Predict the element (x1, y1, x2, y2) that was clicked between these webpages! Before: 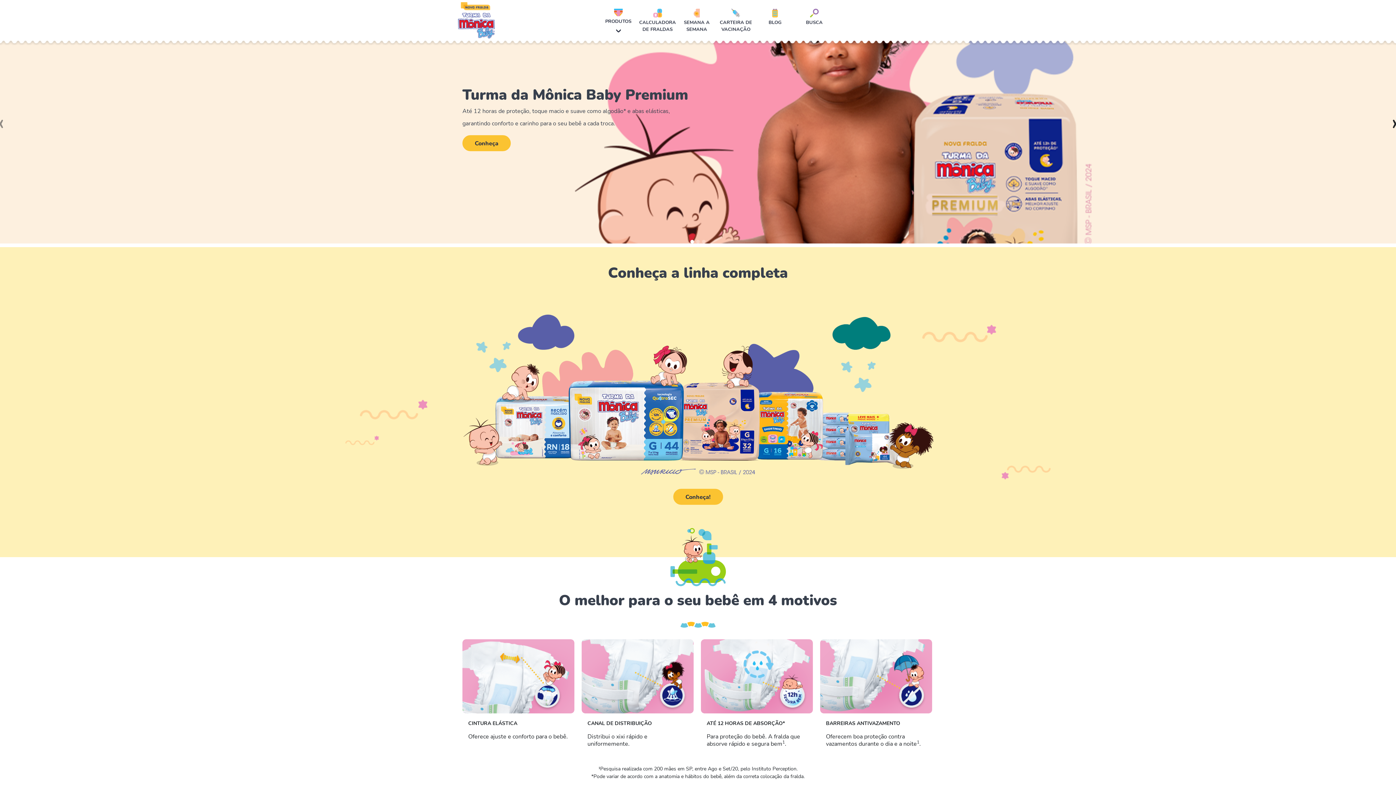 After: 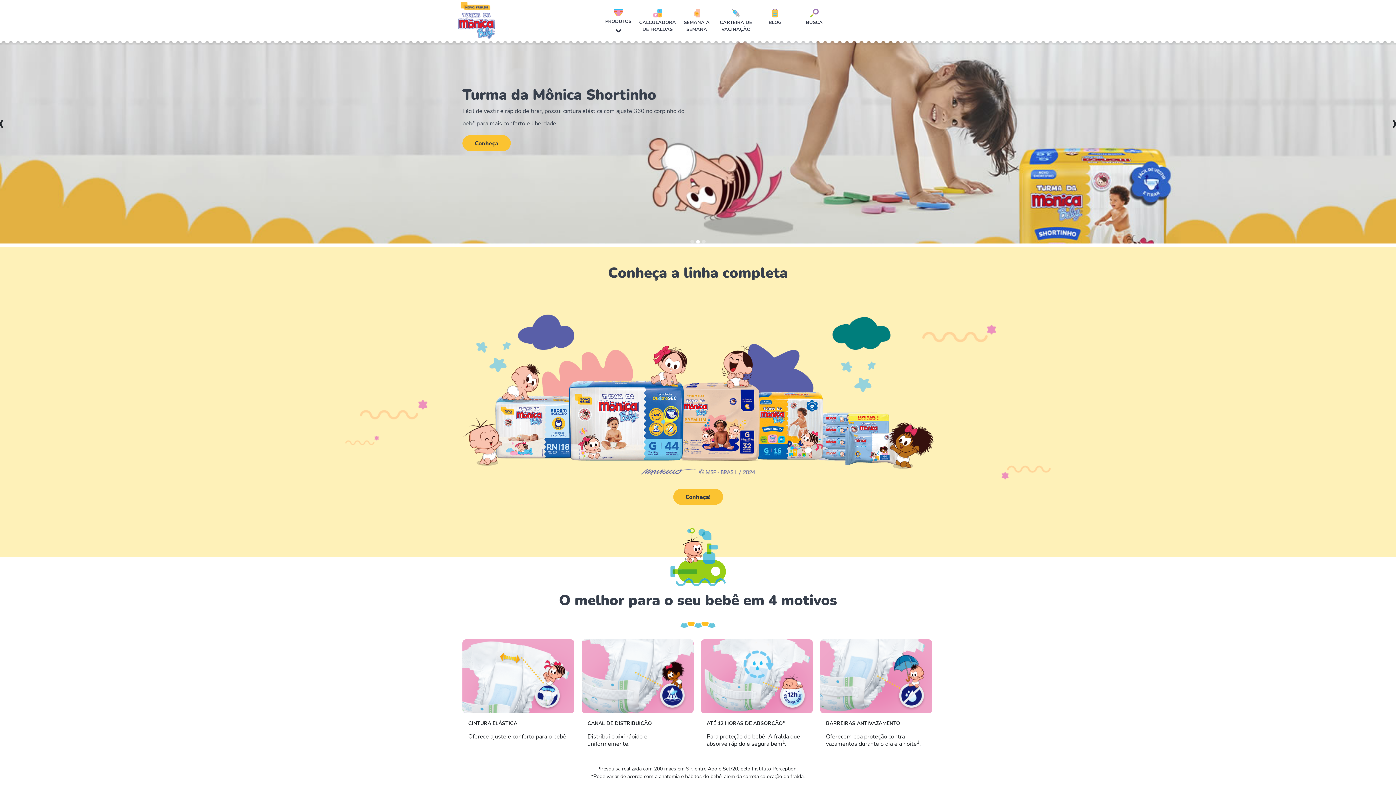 Action: bbox: (695, 240, 701, 243)